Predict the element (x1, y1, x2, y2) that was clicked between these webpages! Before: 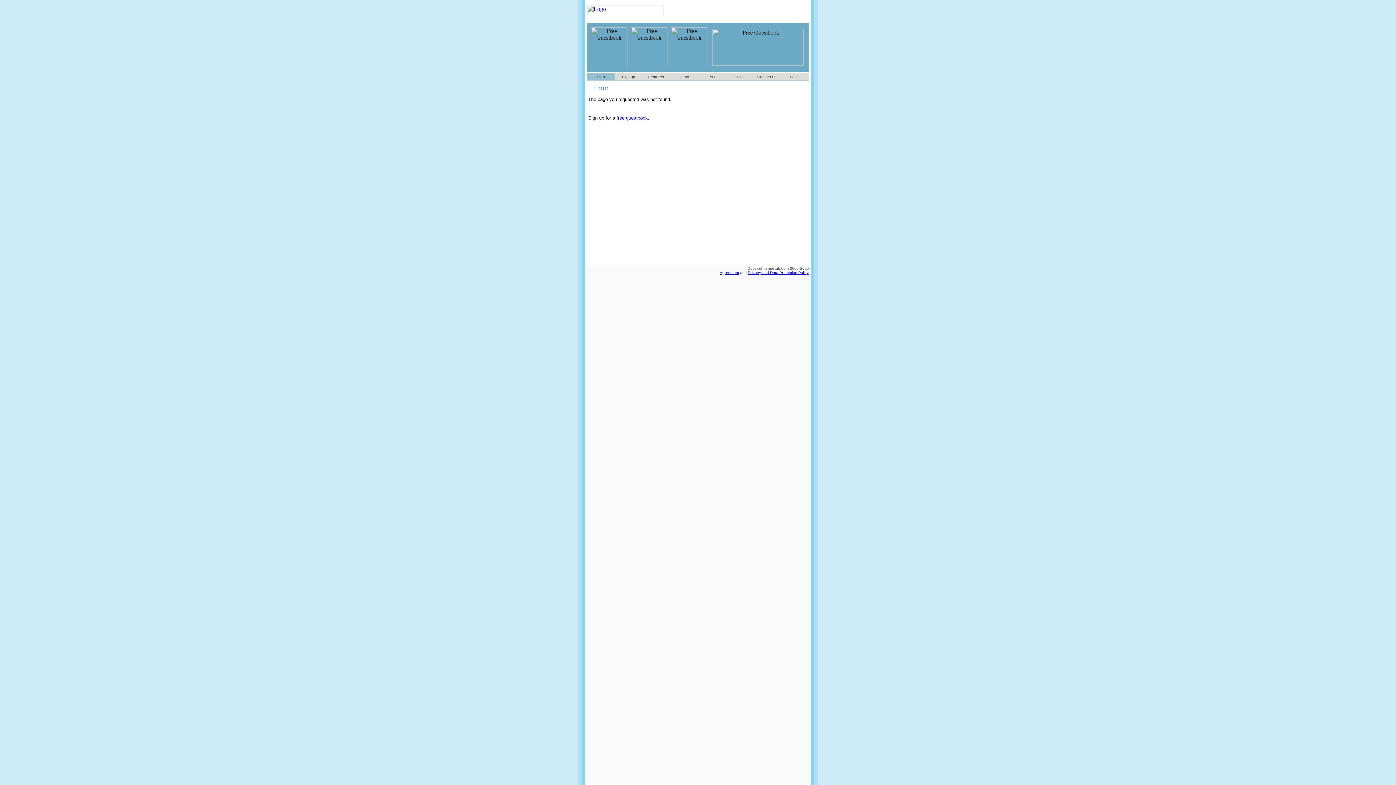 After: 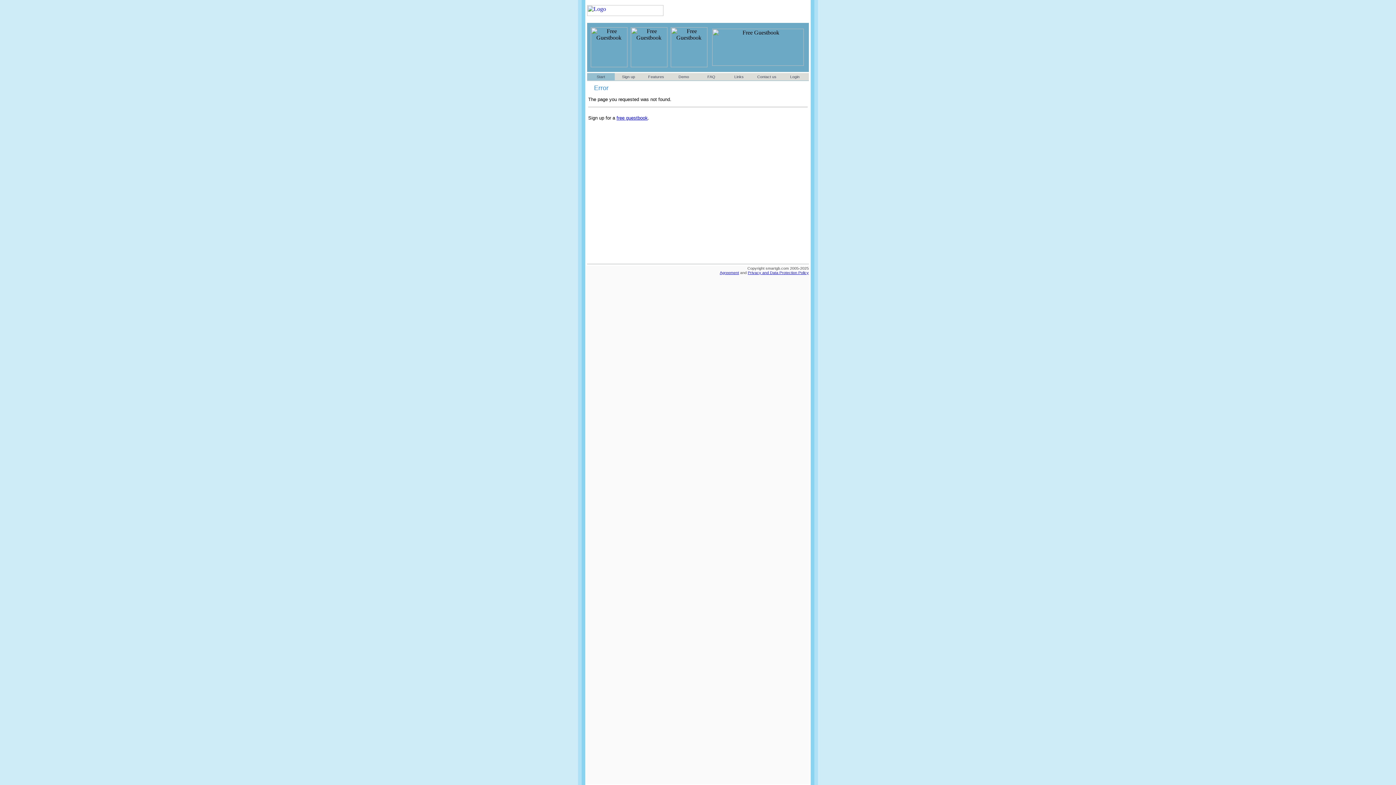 Action: bbox: (720, 270, 739, 274) label: Agreement